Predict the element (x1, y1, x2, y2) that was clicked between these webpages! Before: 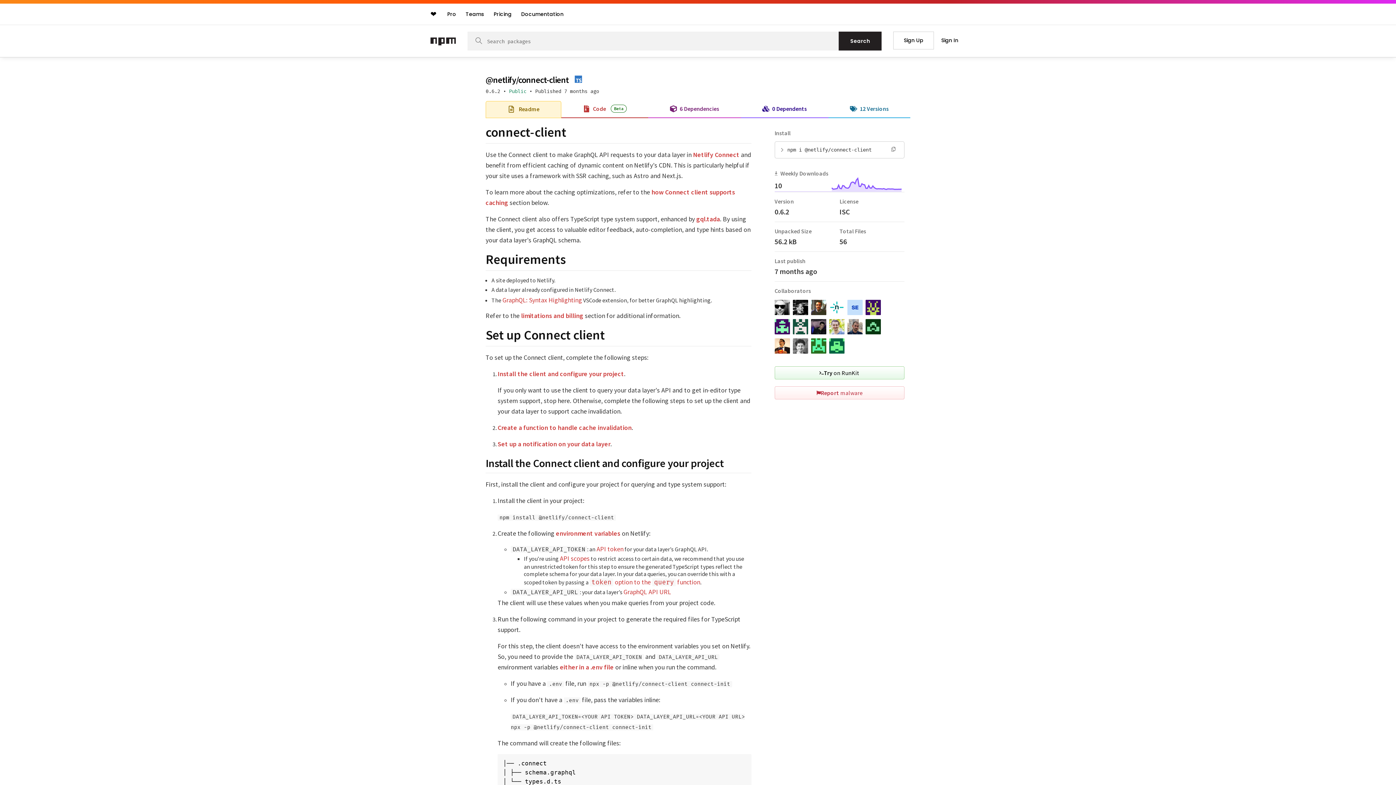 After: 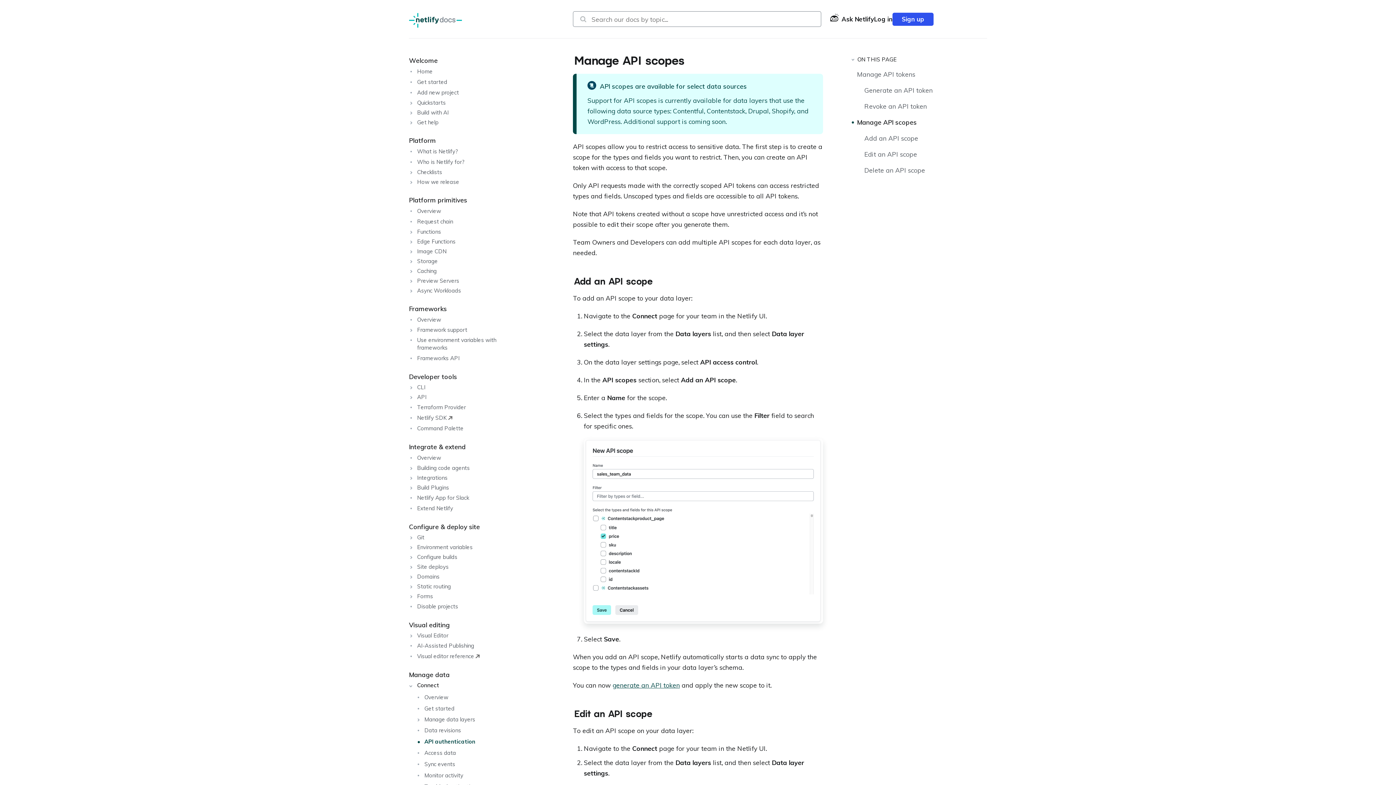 Action: bbox: (560, 554, 589, 562) label: API scopes